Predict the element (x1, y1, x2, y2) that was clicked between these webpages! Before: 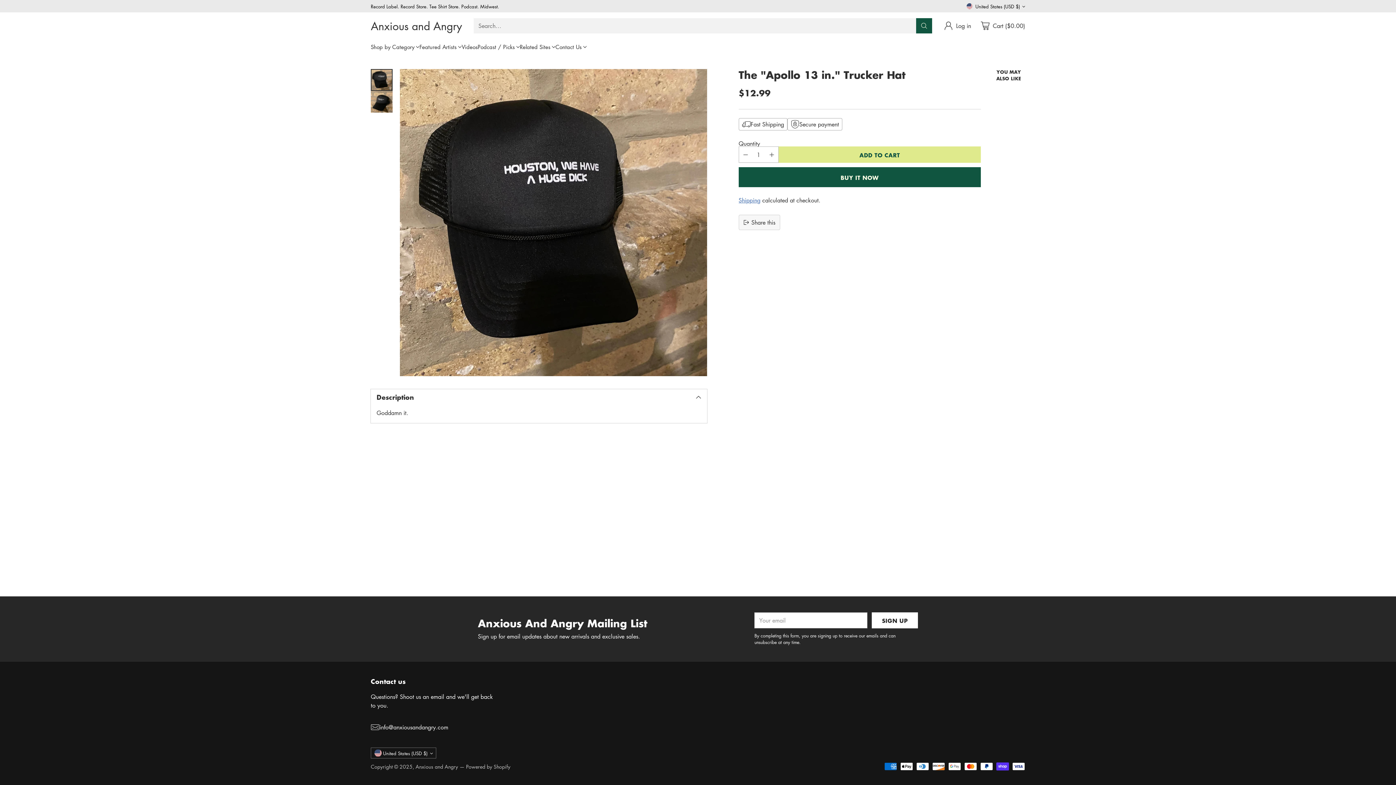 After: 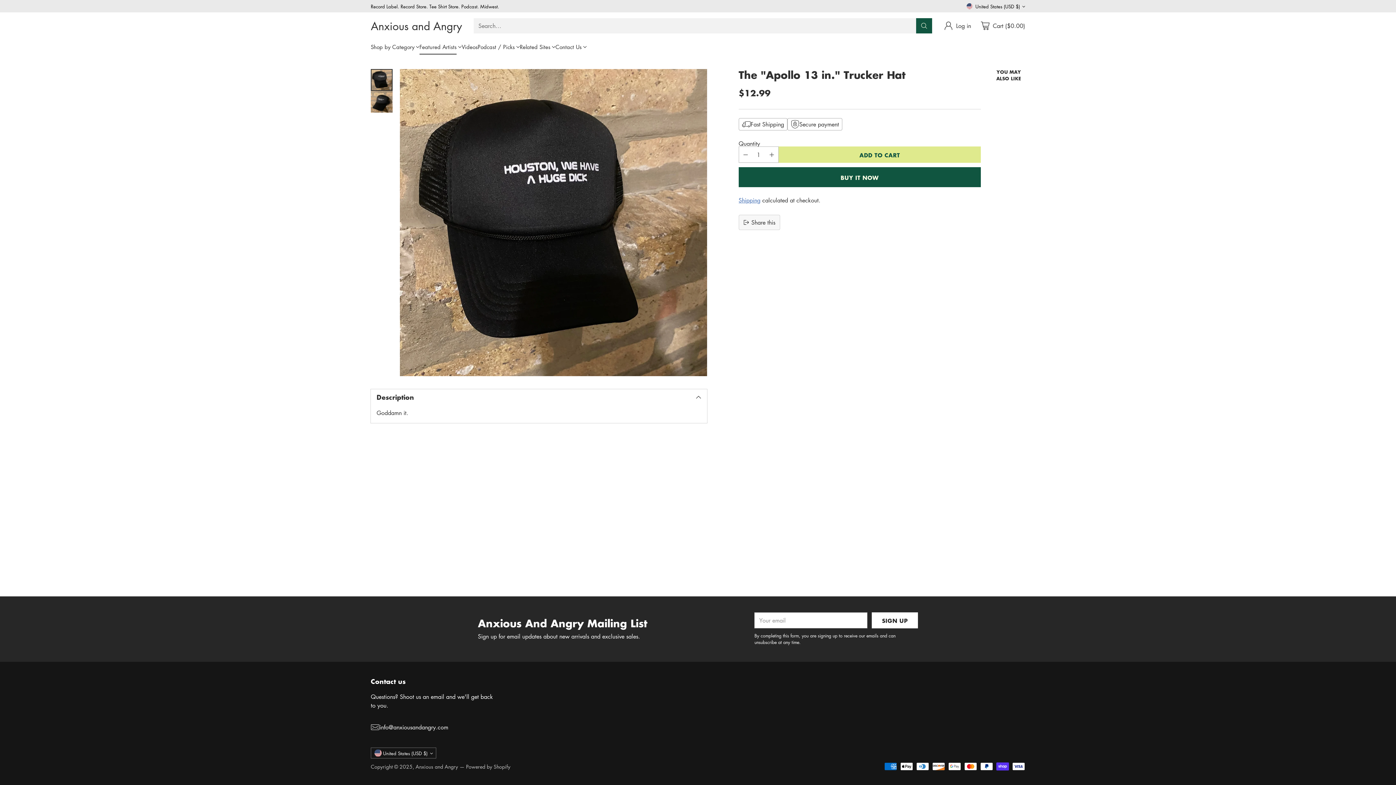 Action: bbox: (419, 42, 461, 50) label: Featured Artists